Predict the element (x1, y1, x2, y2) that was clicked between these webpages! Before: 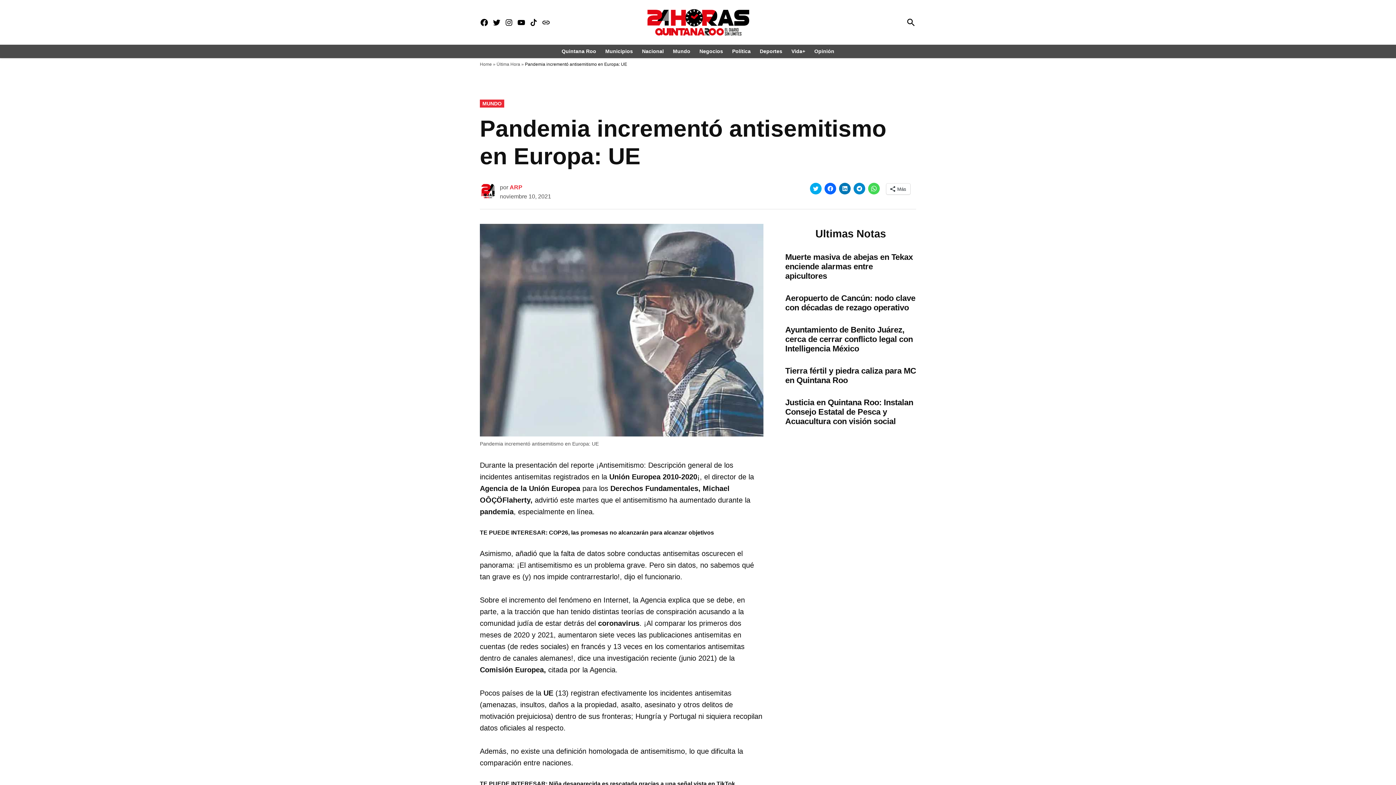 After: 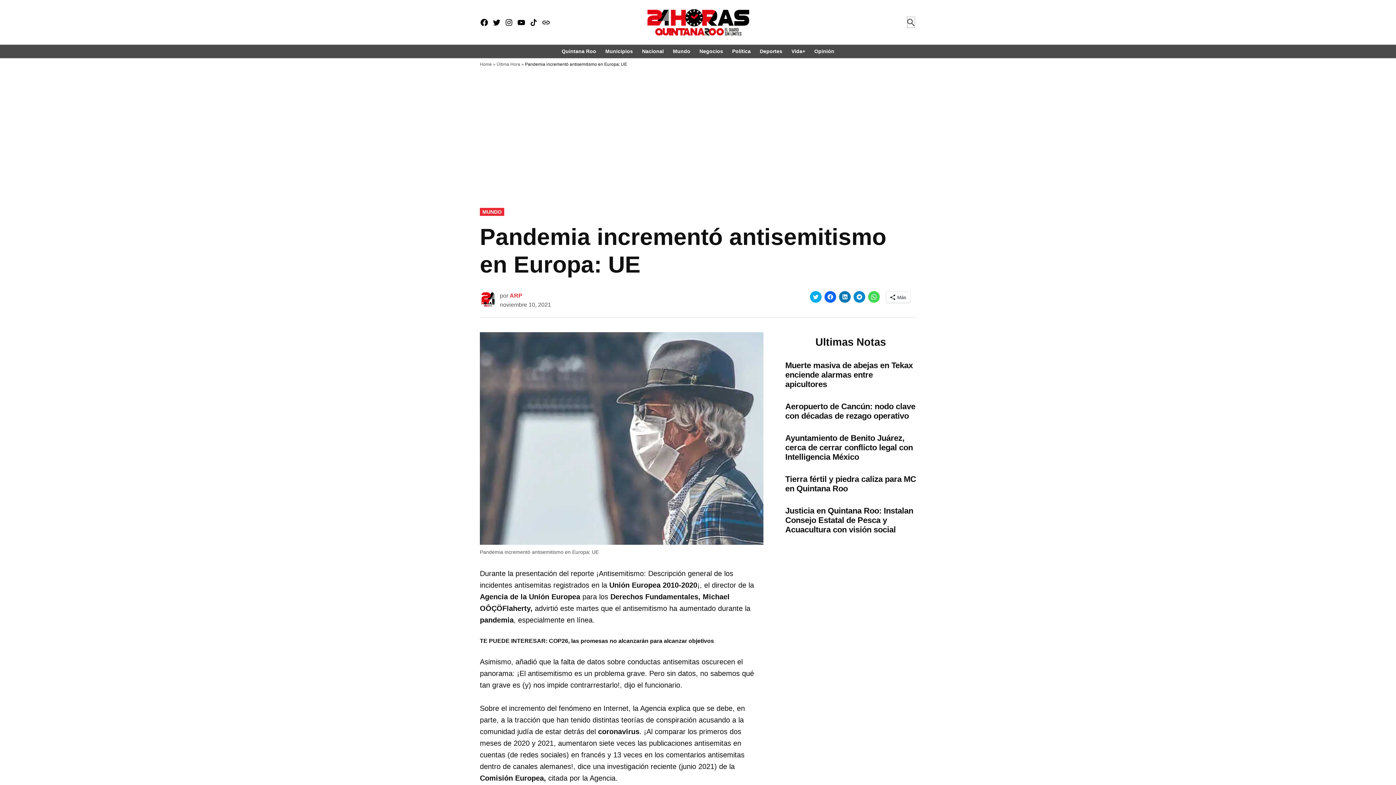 Action: label: Open Search bbox: (906, 15, 916, 29)